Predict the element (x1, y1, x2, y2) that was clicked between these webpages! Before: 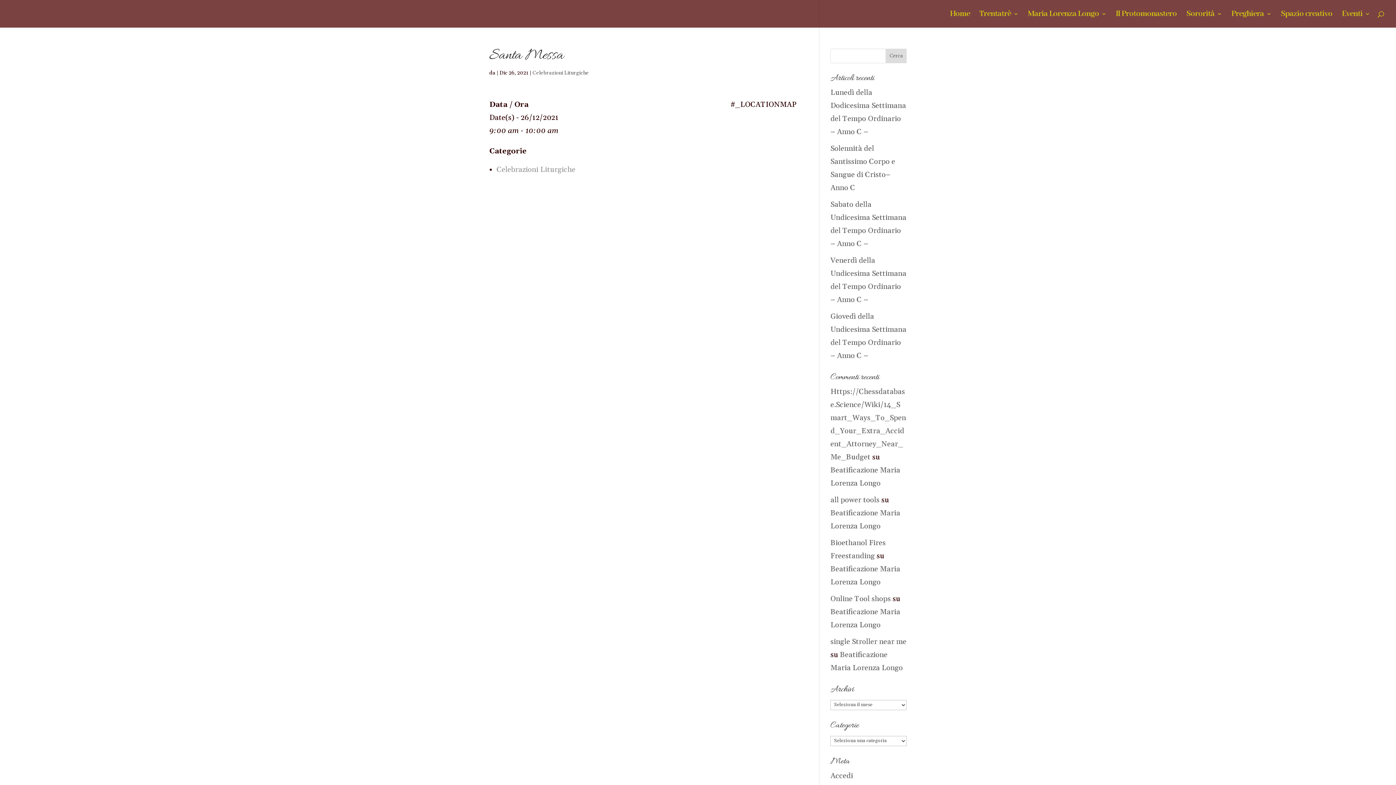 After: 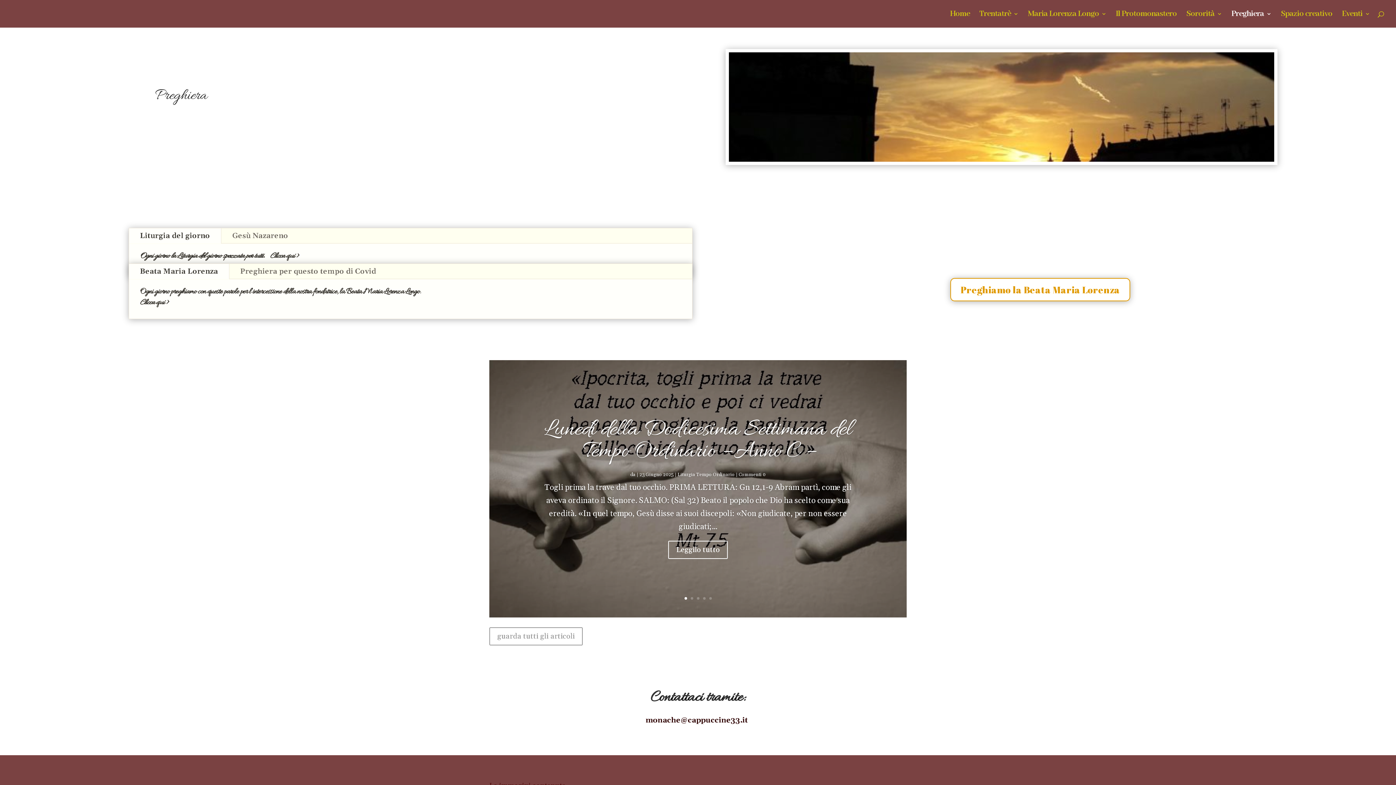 Action: label: Preghiera bbox: (1231, 11, 1271, 27)